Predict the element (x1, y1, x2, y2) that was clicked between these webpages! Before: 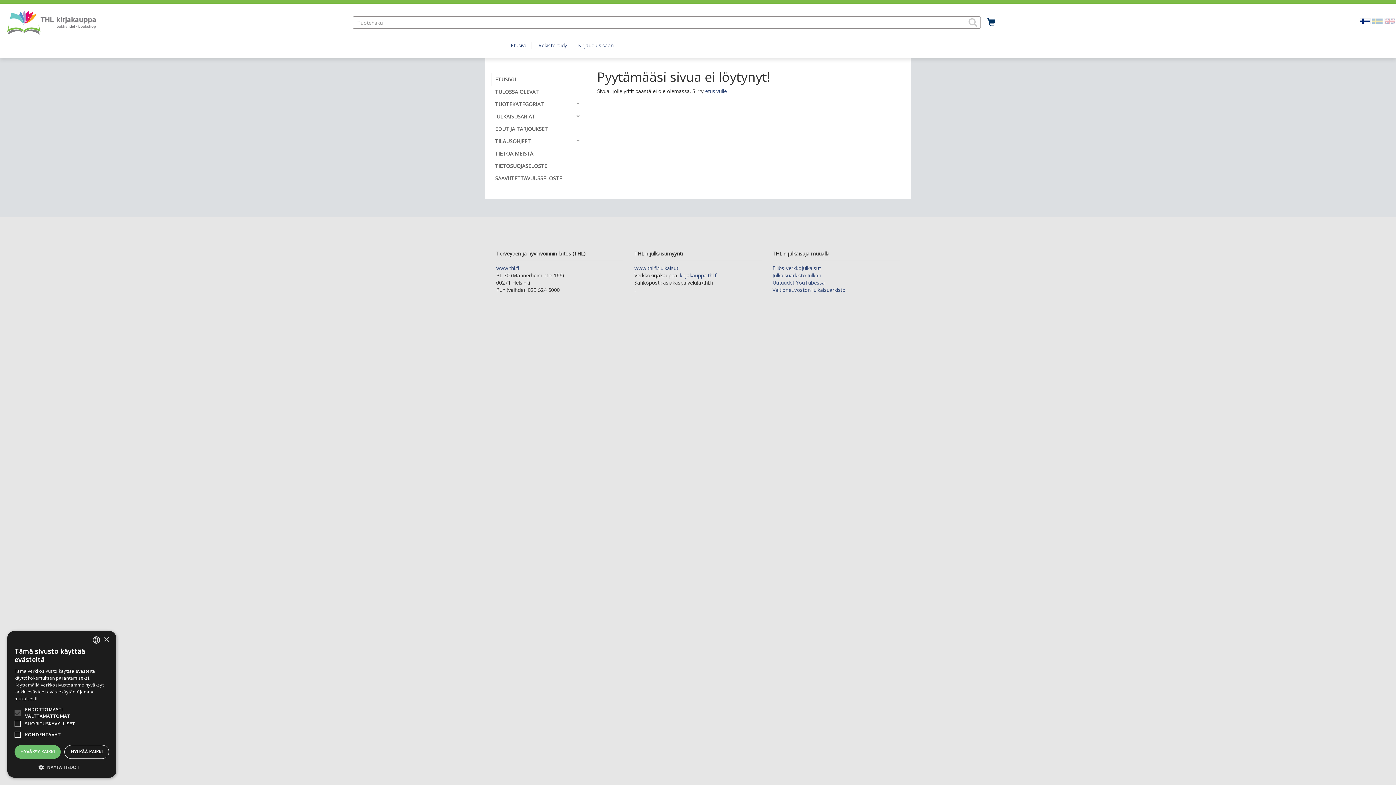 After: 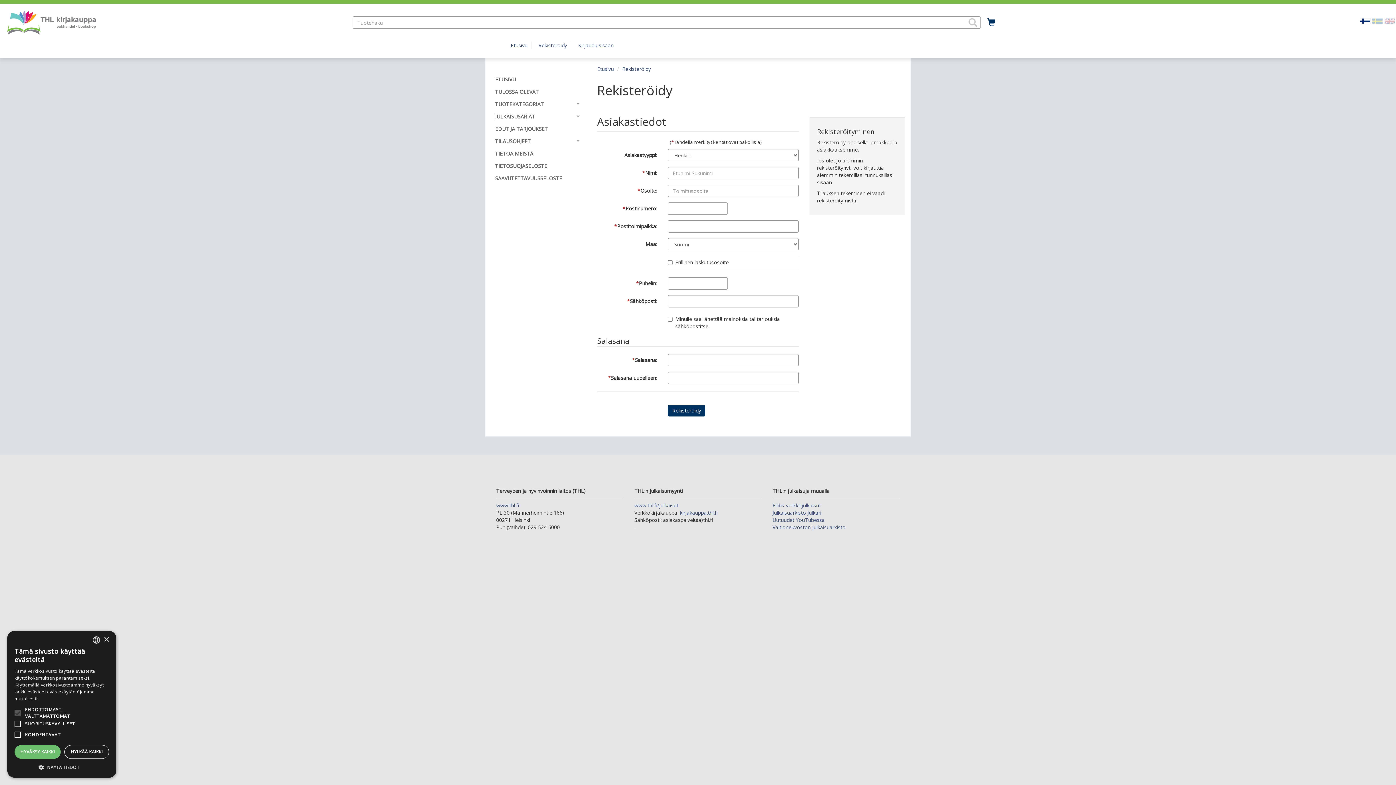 Action: bbox: (538, 41, 567, 48) label: Rekisteröidy